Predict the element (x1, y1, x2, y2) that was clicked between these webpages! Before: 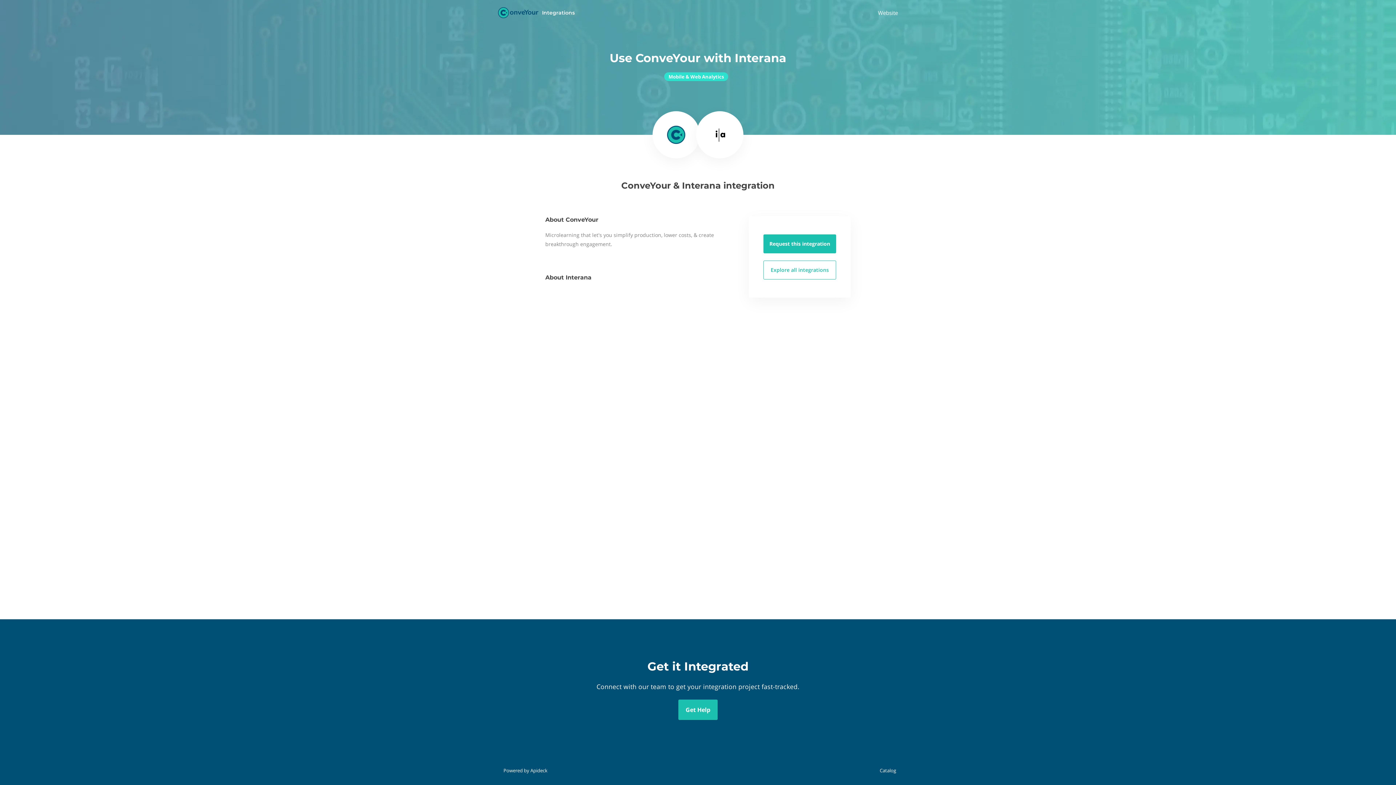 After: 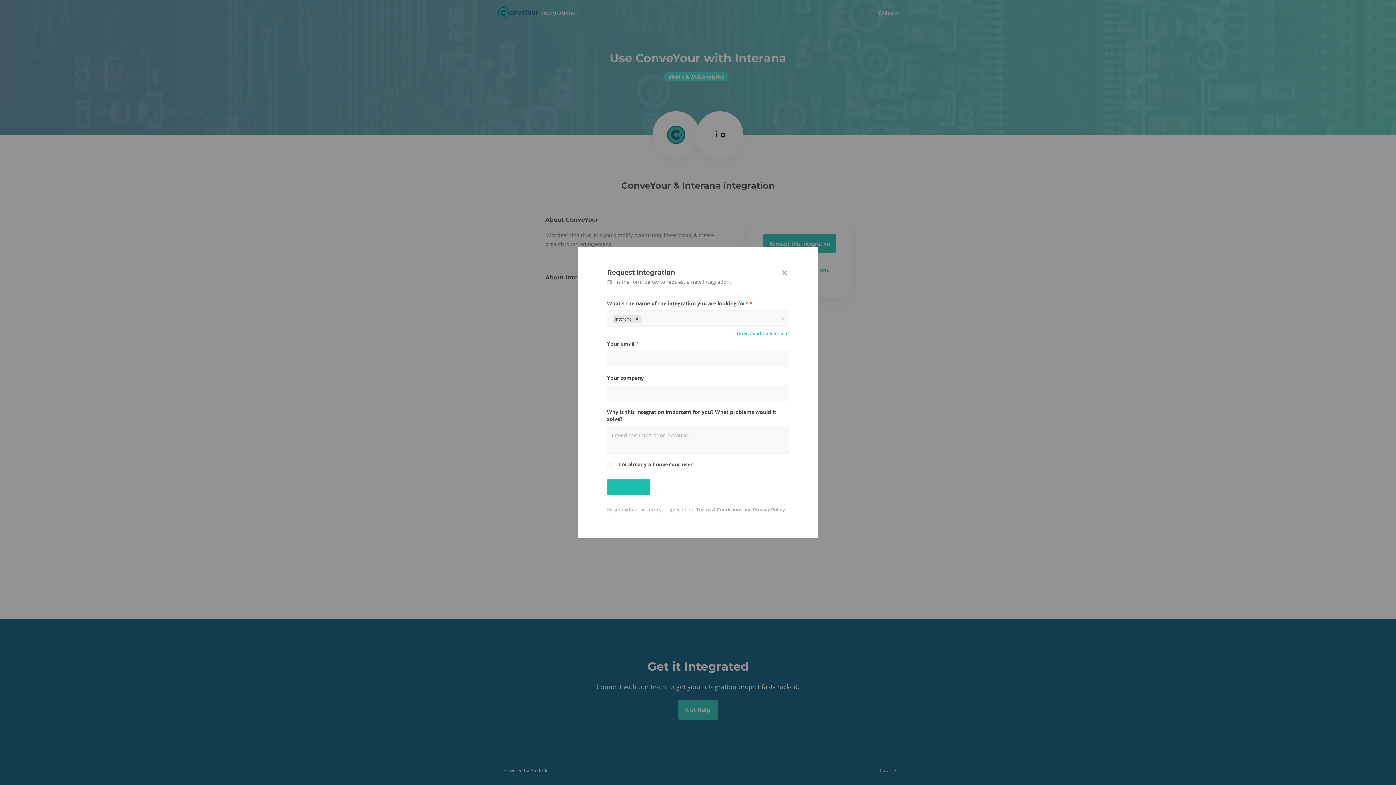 Action: bbox: (763, 234, 836, 253) label: Request this integration